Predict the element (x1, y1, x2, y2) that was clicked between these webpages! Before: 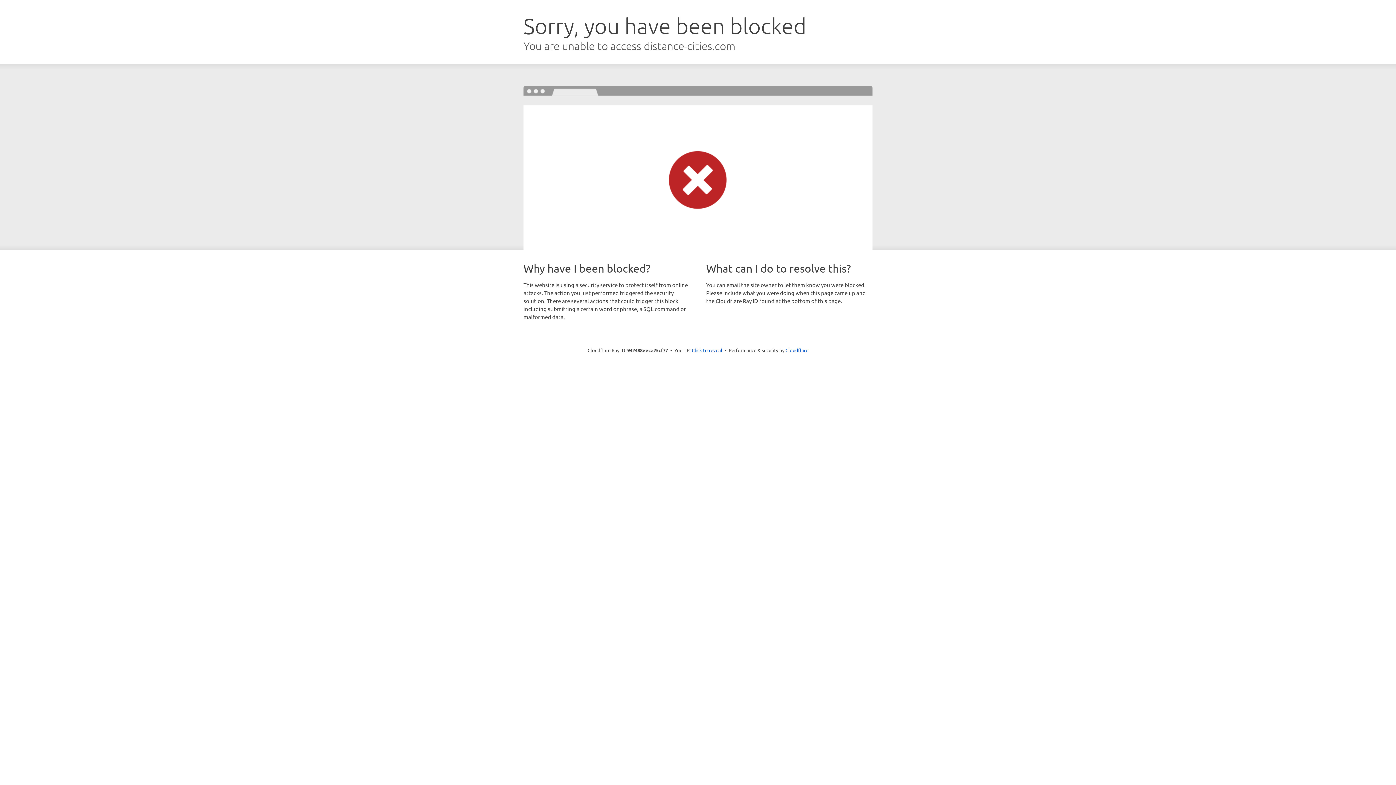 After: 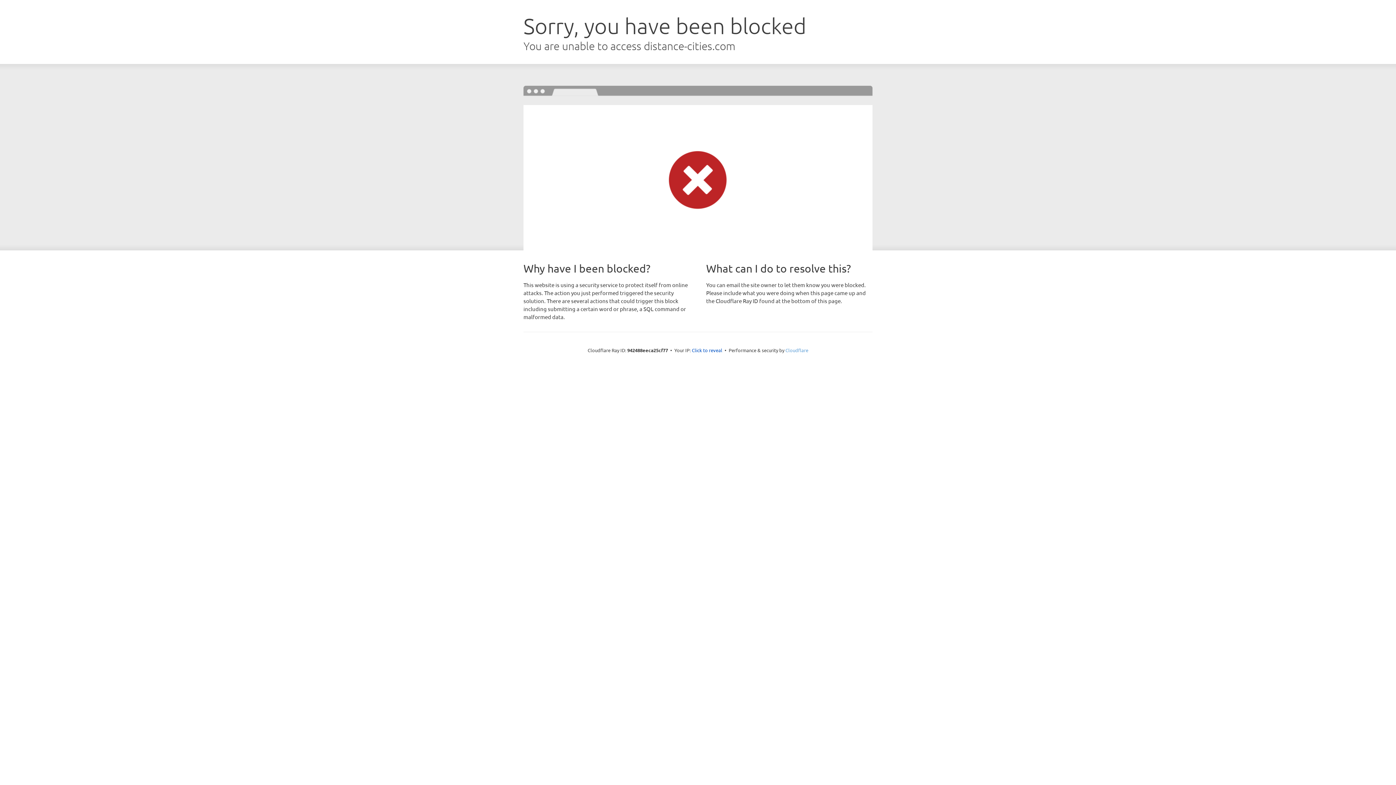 Action: bbox: (785, 347, 808, 353) label: Cloudflare